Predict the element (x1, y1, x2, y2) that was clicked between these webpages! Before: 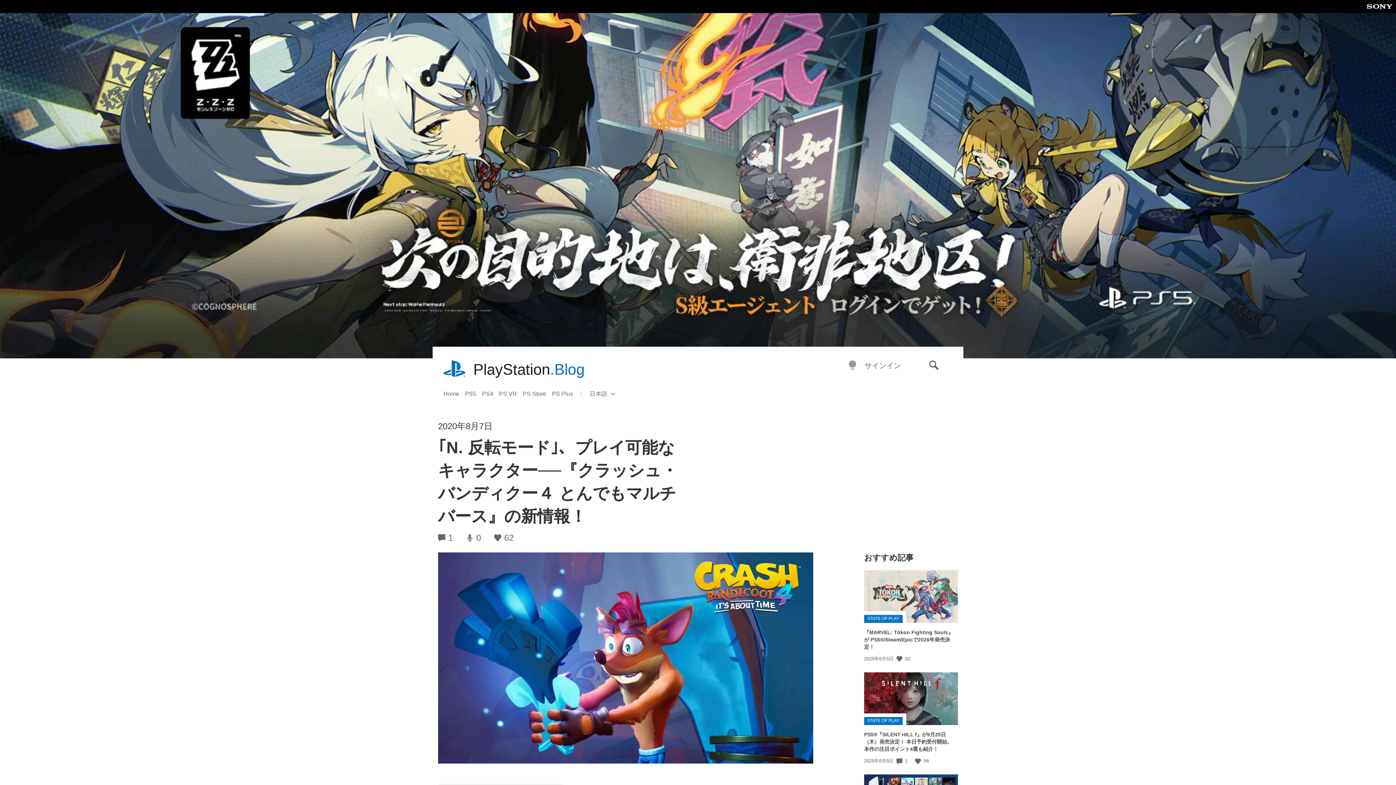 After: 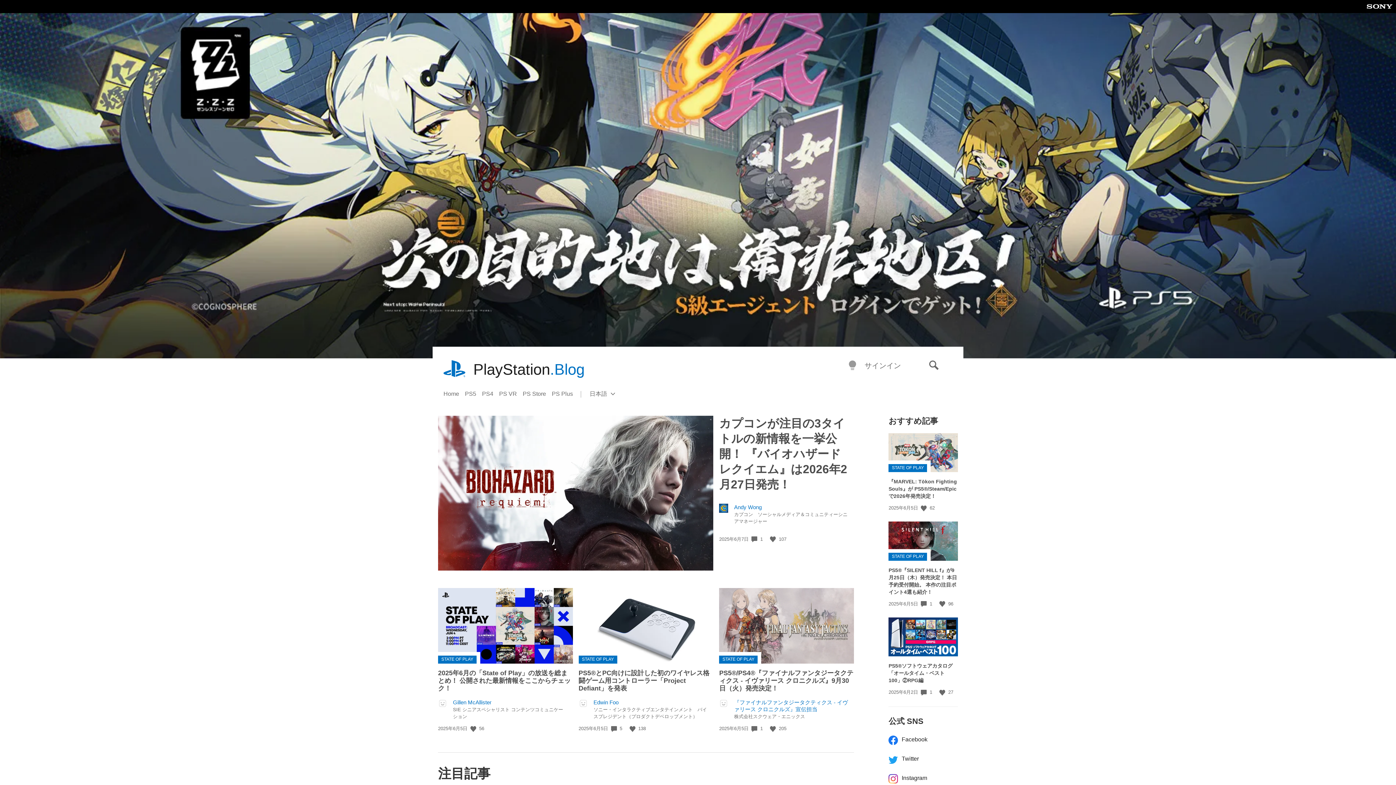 Action: bbox: (473, 359, 584, 380) label: PlayStation.Blog